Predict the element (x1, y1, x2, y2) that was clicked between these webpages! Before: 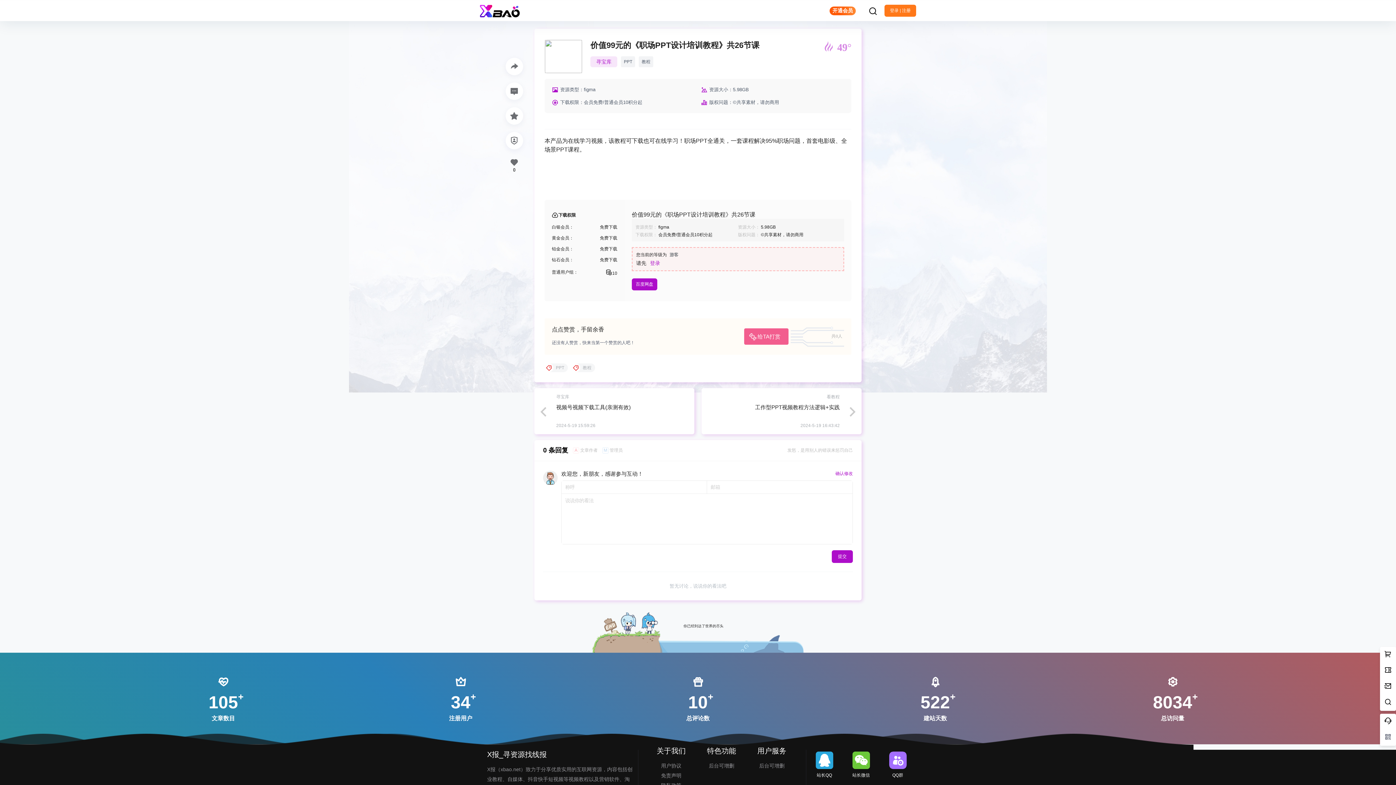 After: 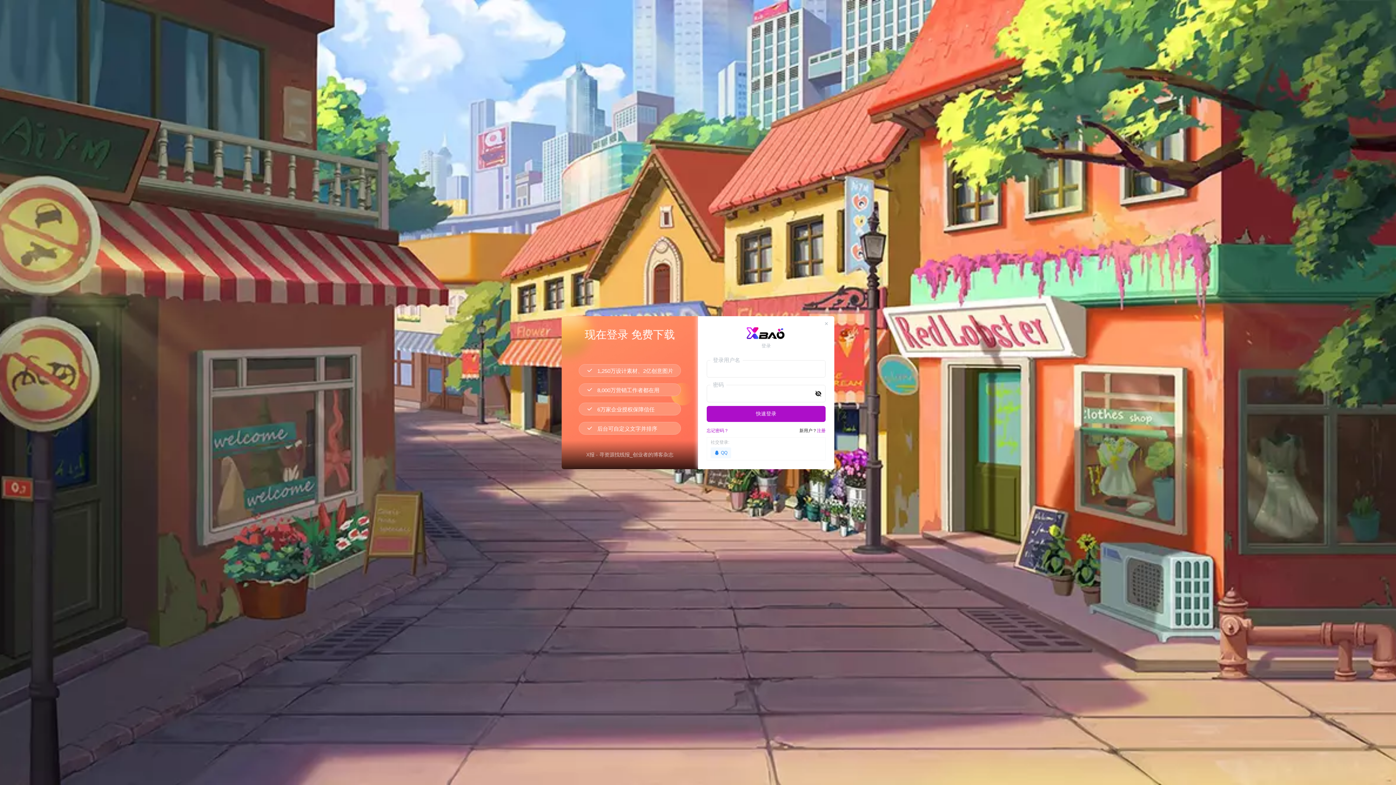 Action: bbox: (884, 4, 916, 16) label: 登录 | 注册